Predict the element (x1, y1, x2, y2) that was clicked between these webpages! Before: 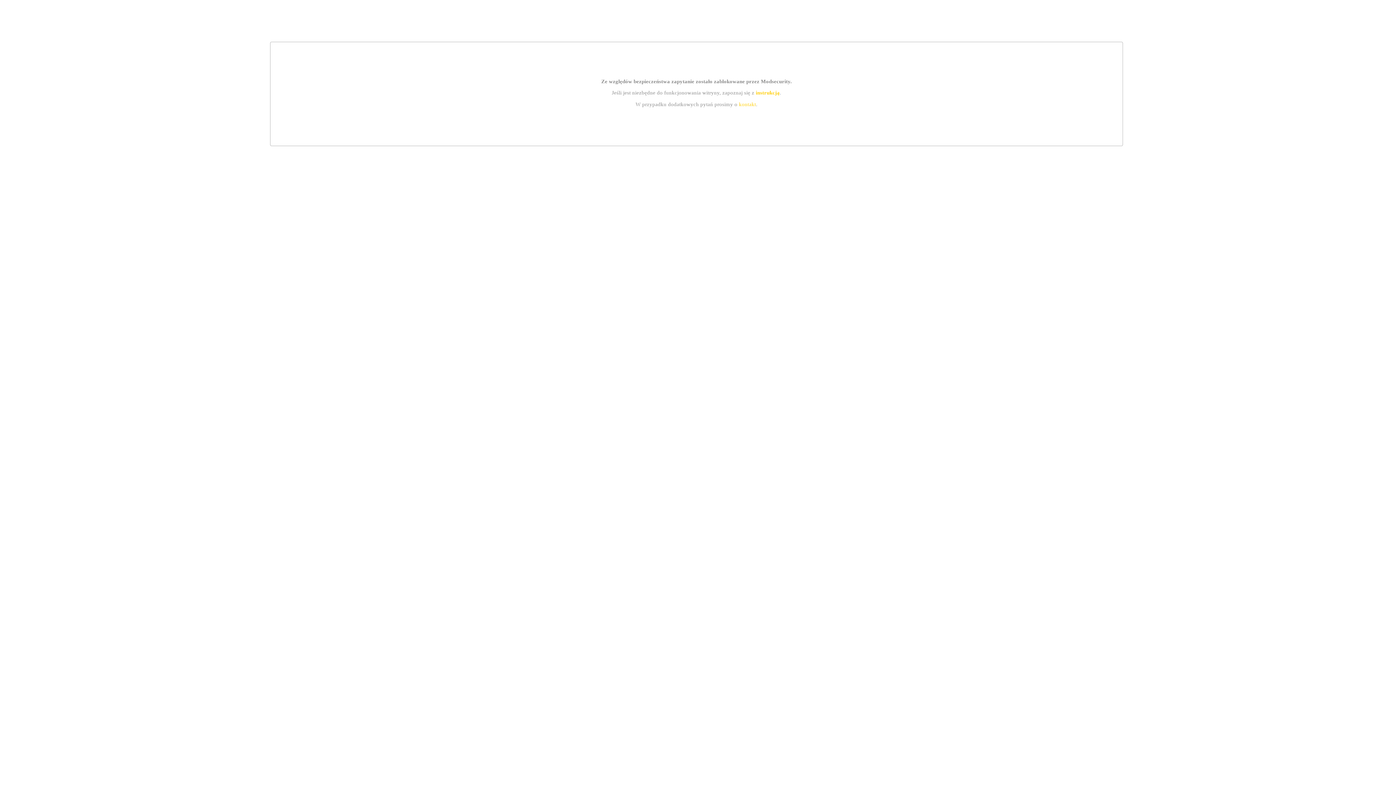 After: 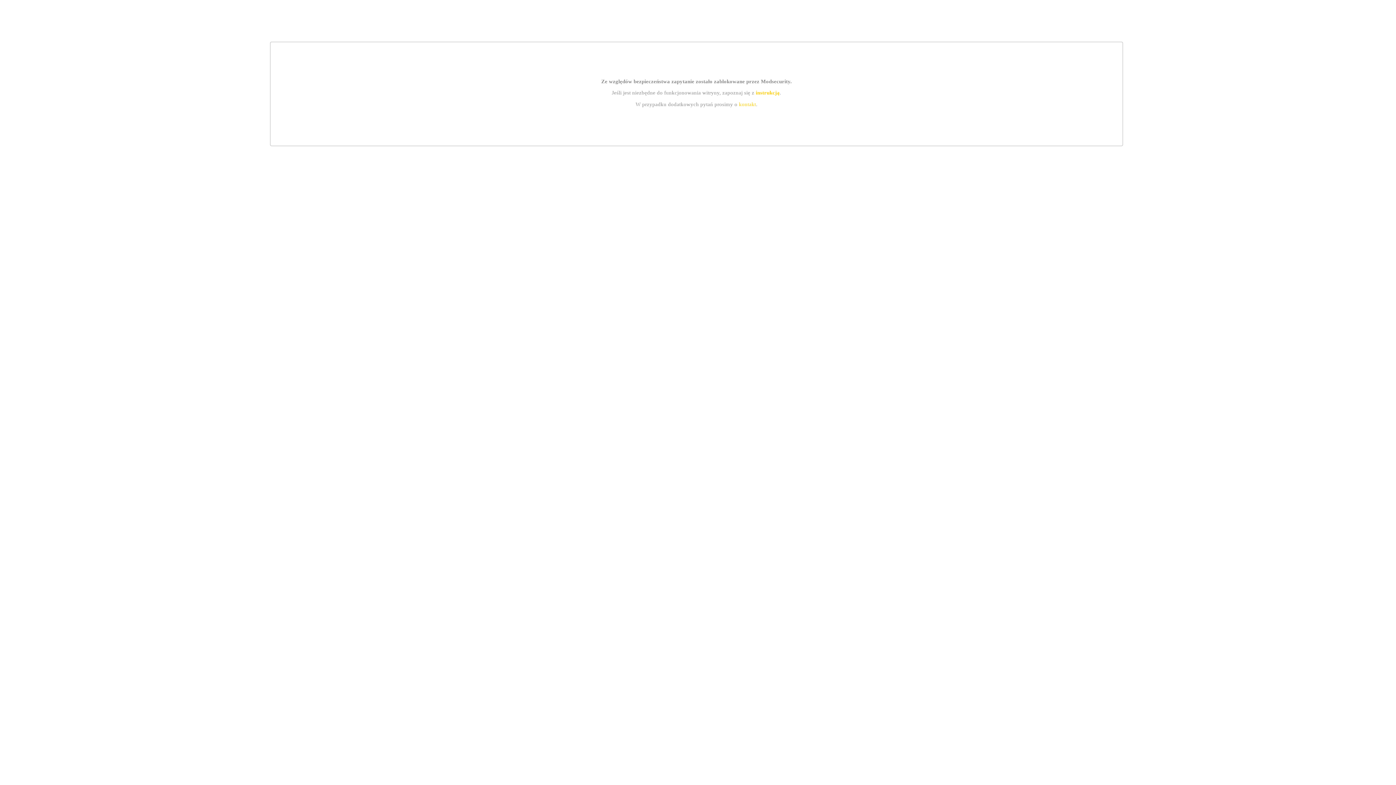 Action: bbox: (755, 89, 779, 95) label: instrukcją